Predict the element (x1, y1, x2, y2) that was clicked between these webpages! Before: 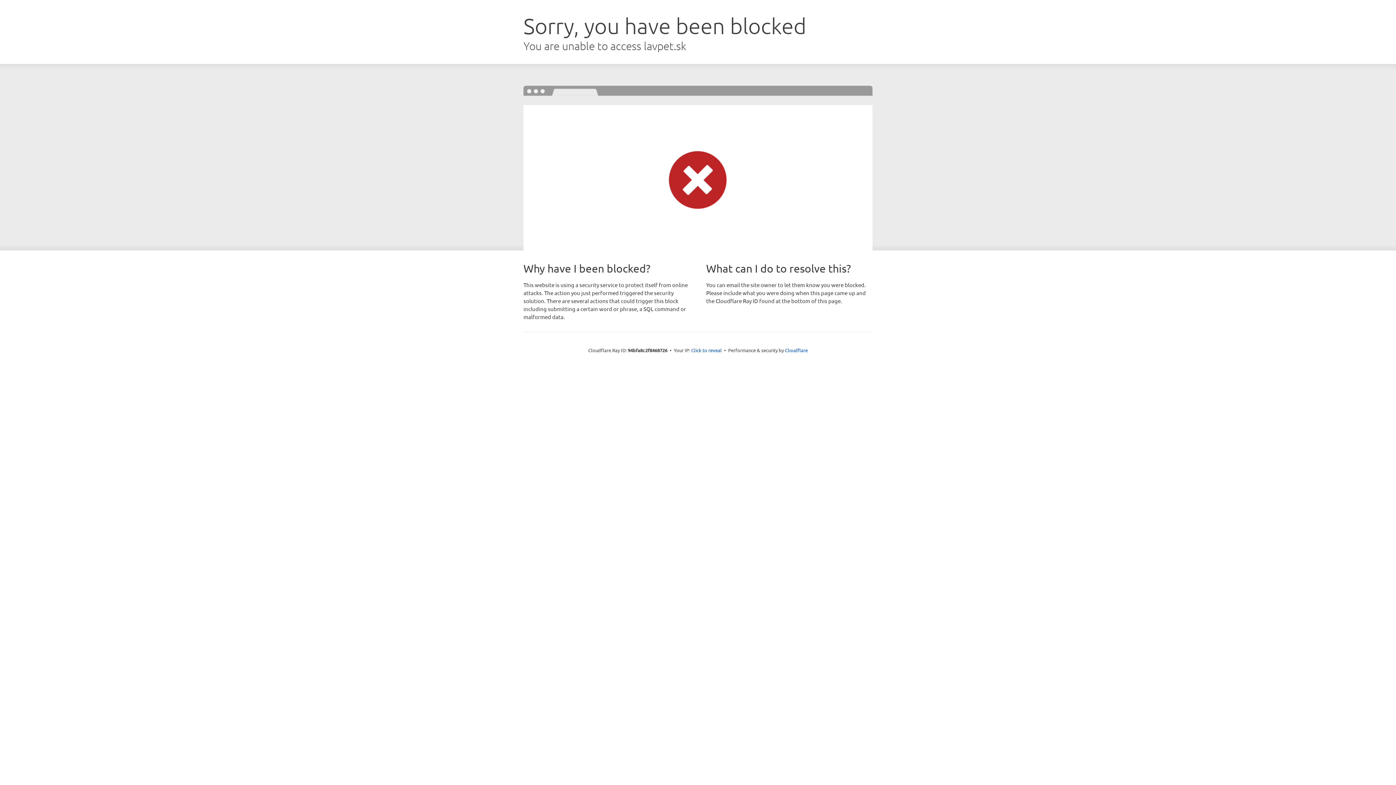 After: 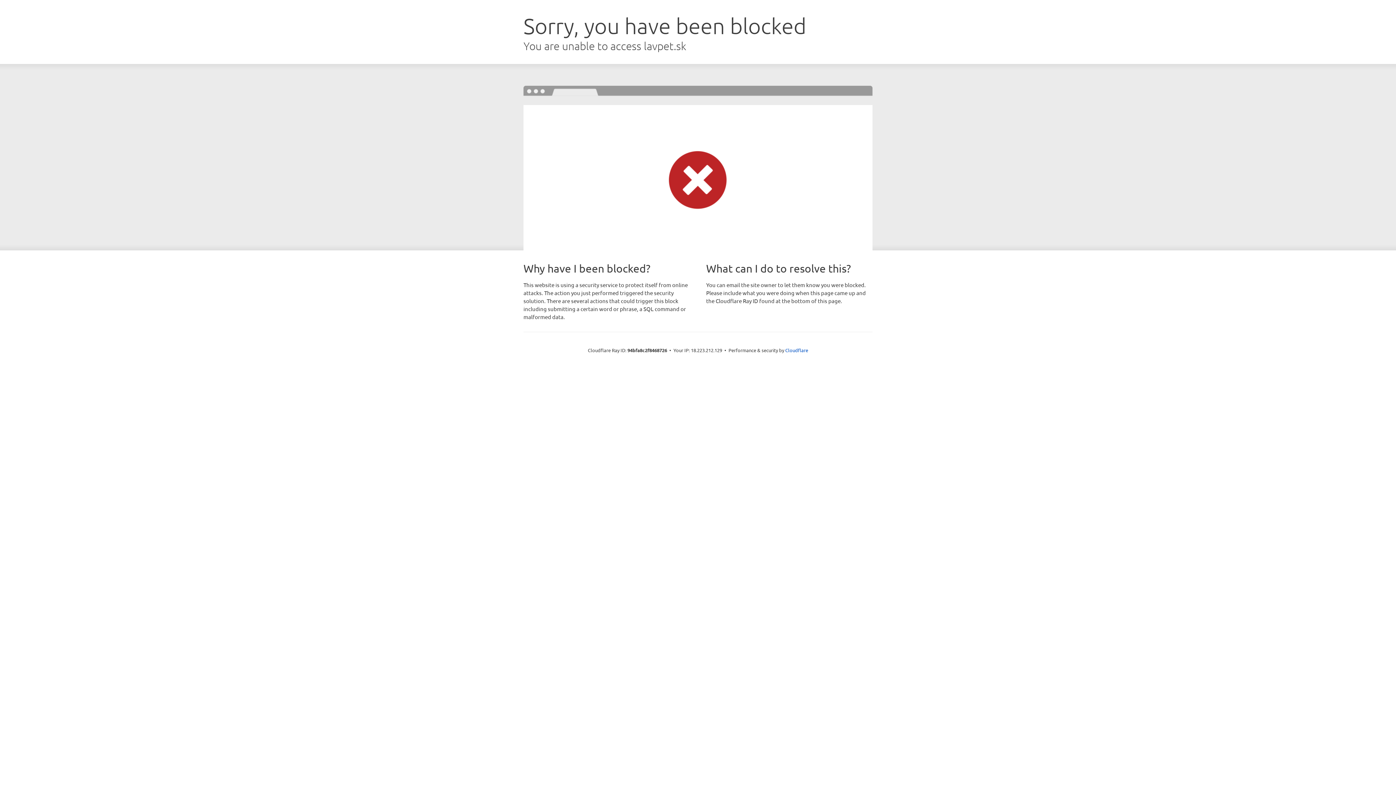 Action: bbox: (691, 346, 722, 353) label: Click to reveal